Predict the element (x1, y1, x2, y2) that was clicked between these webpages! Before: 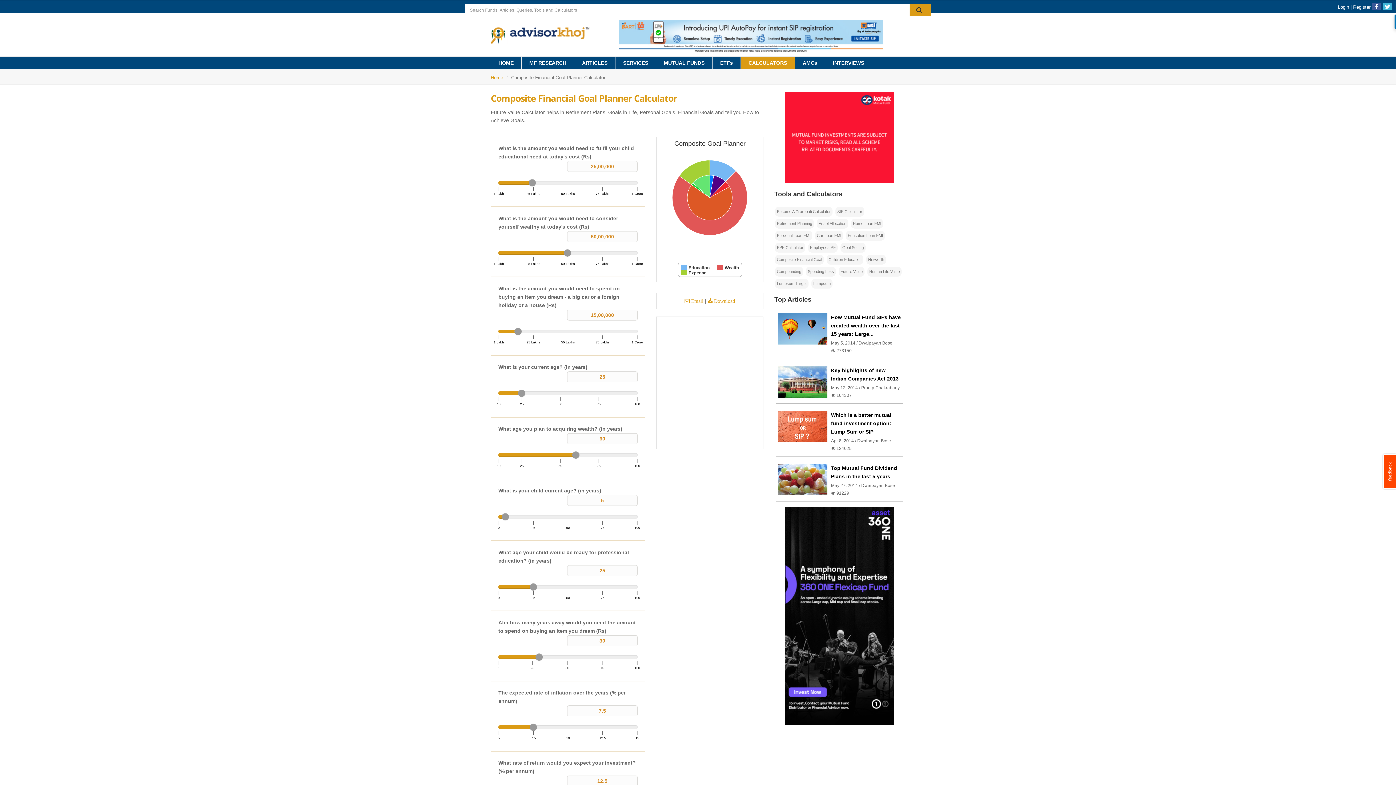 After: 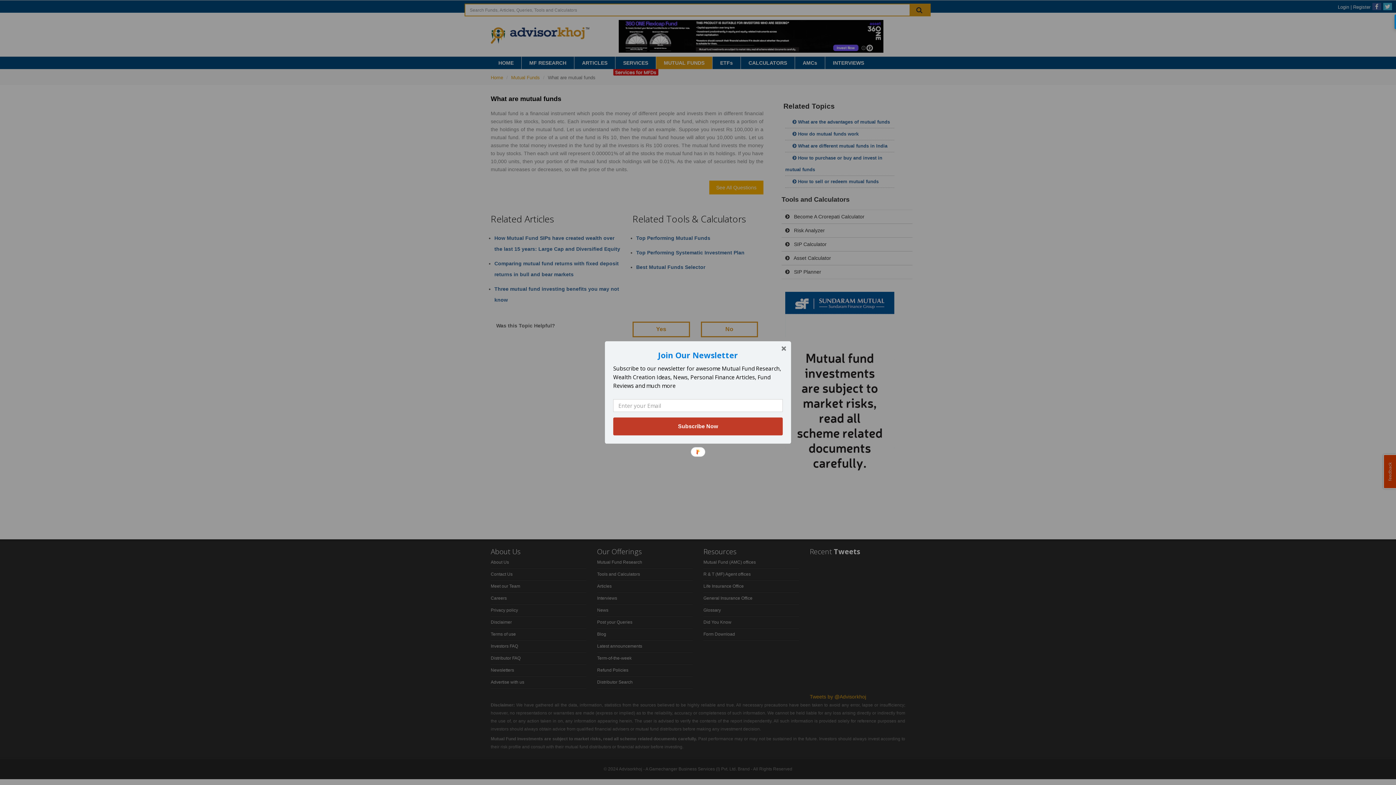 Action: bbox: (656, 56, 712, 69) label: MUTUAL FUNDS